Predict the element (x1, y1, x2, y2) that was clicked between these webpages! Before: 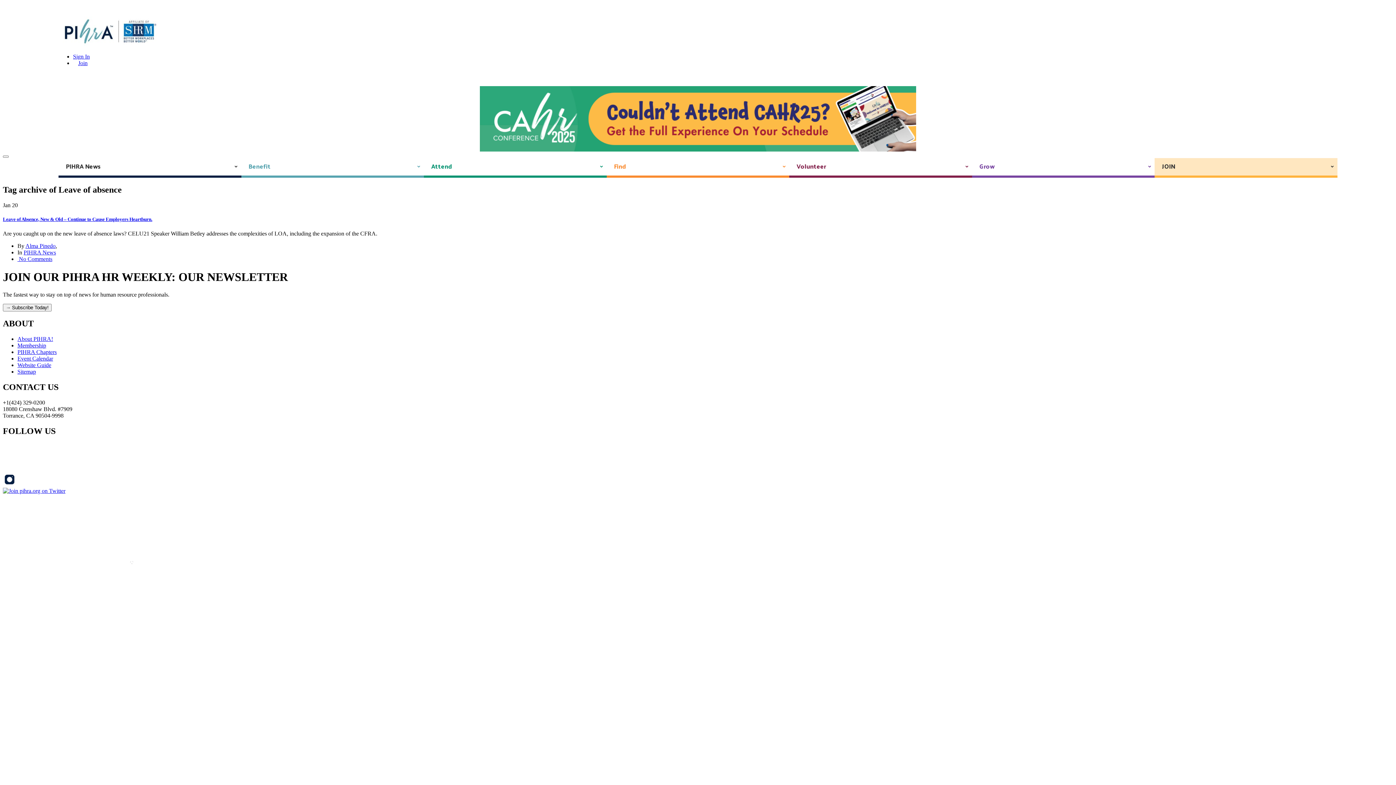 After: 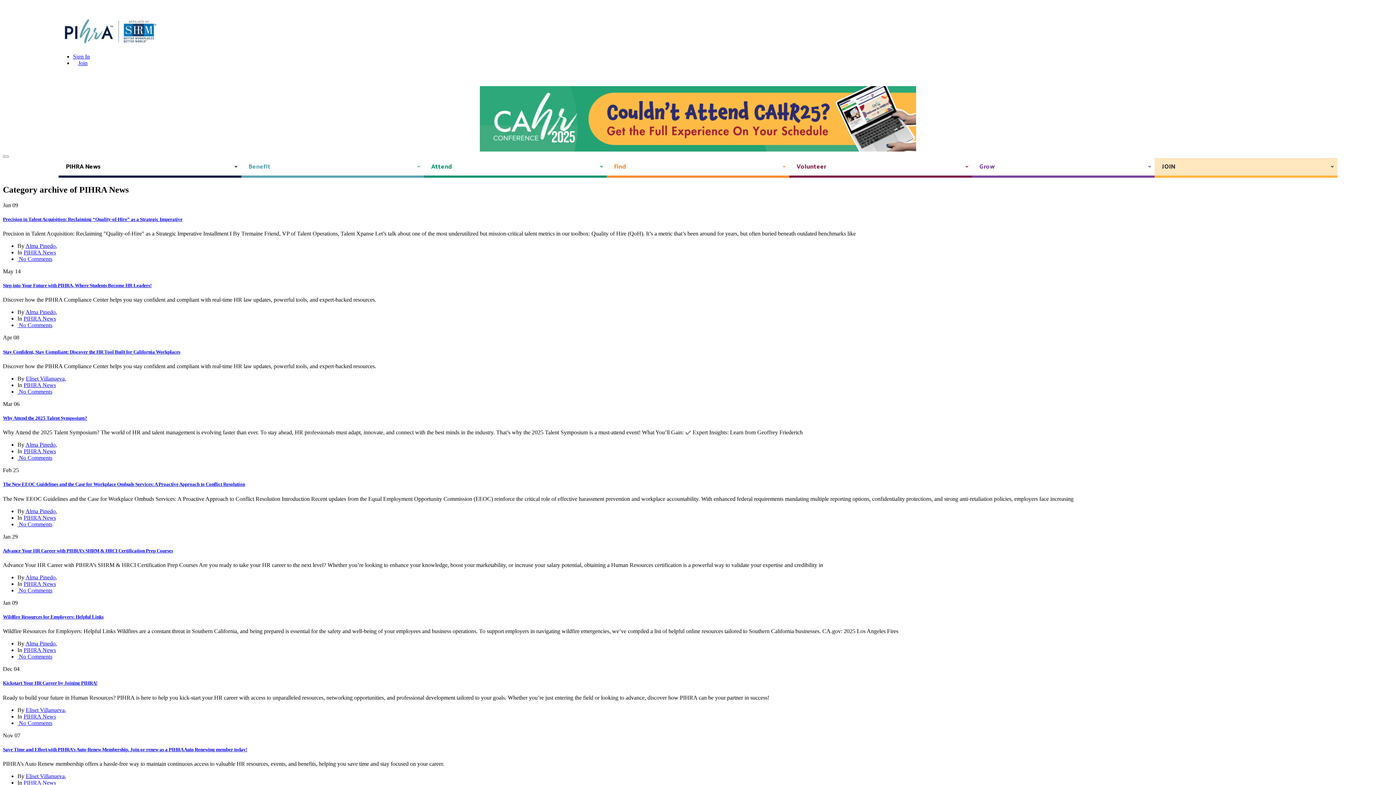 Action: bbox: (23, 249, 56, 255) label: PIHRA News